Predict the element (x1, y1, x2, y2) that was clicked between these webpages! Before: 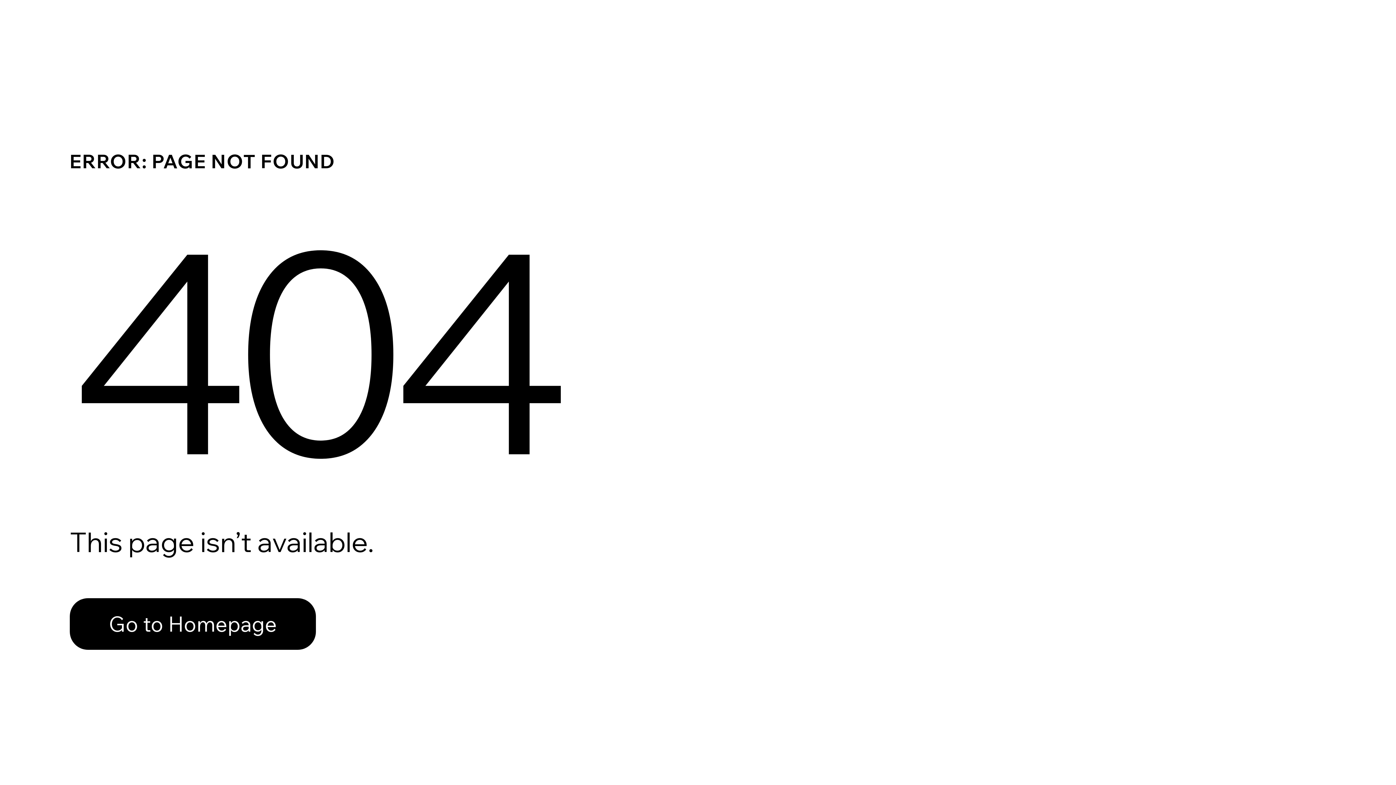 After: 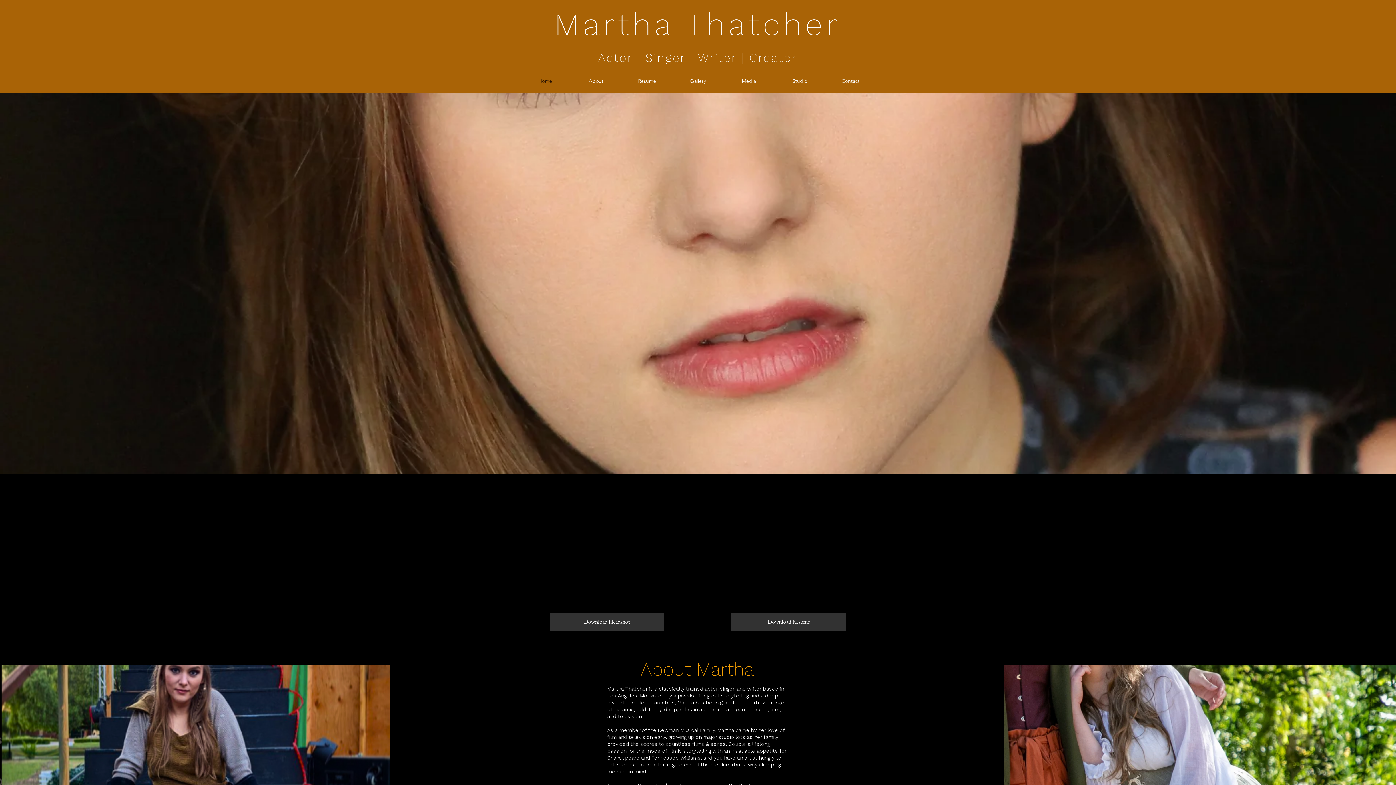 Action: label: Go to Homepage bbox: (69, 582, 768, 659)